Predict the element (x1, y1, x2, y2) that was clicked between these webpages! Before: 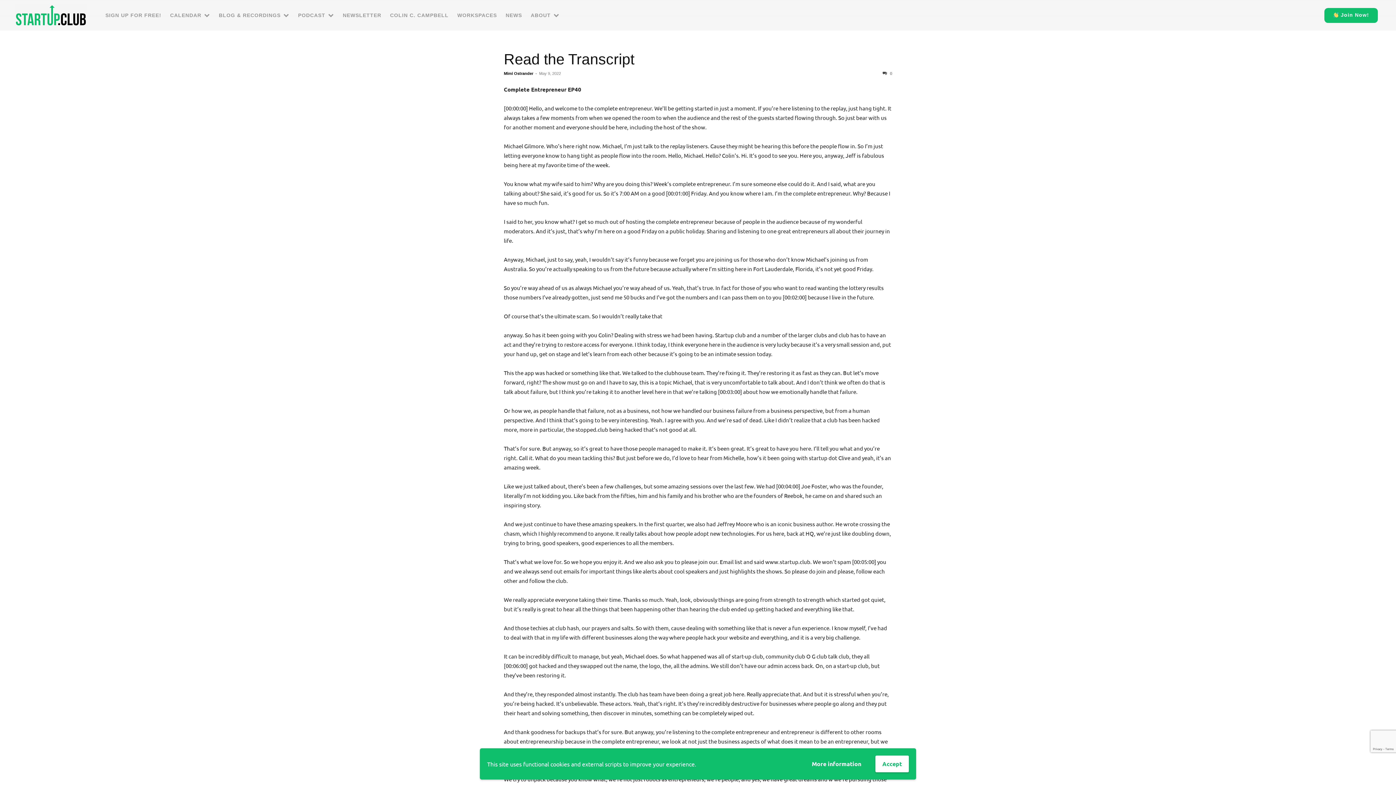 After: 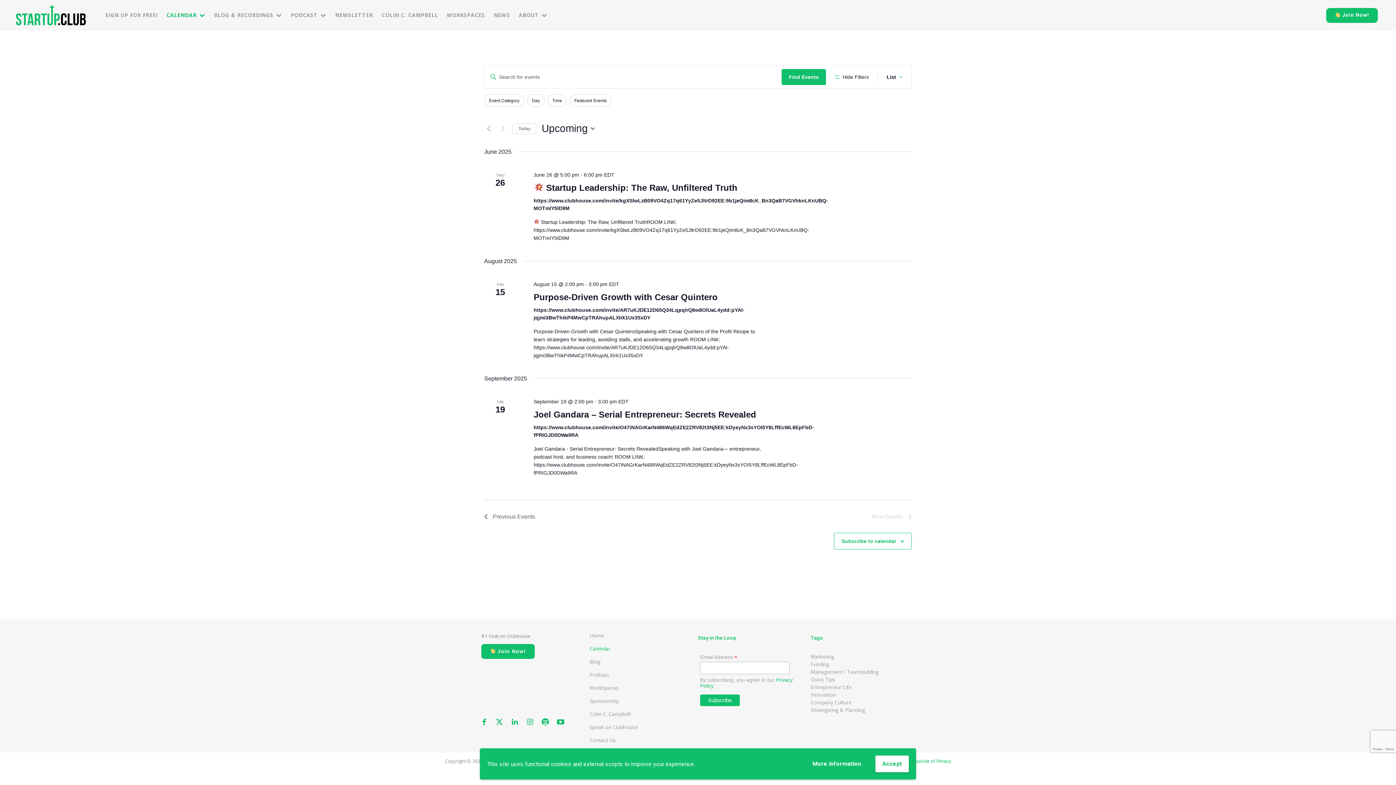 Action: bbox: (170, 0, 210, 30) label: CALENDAR